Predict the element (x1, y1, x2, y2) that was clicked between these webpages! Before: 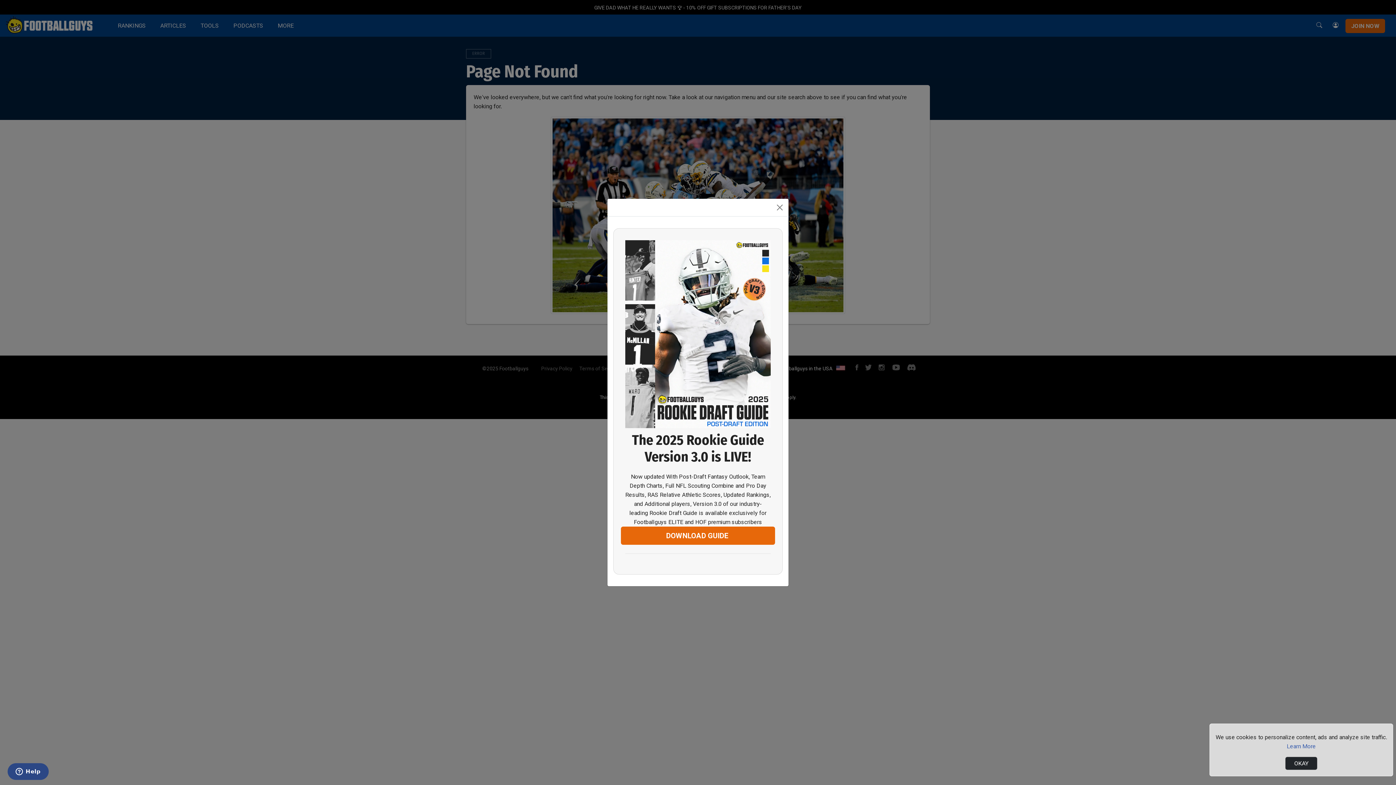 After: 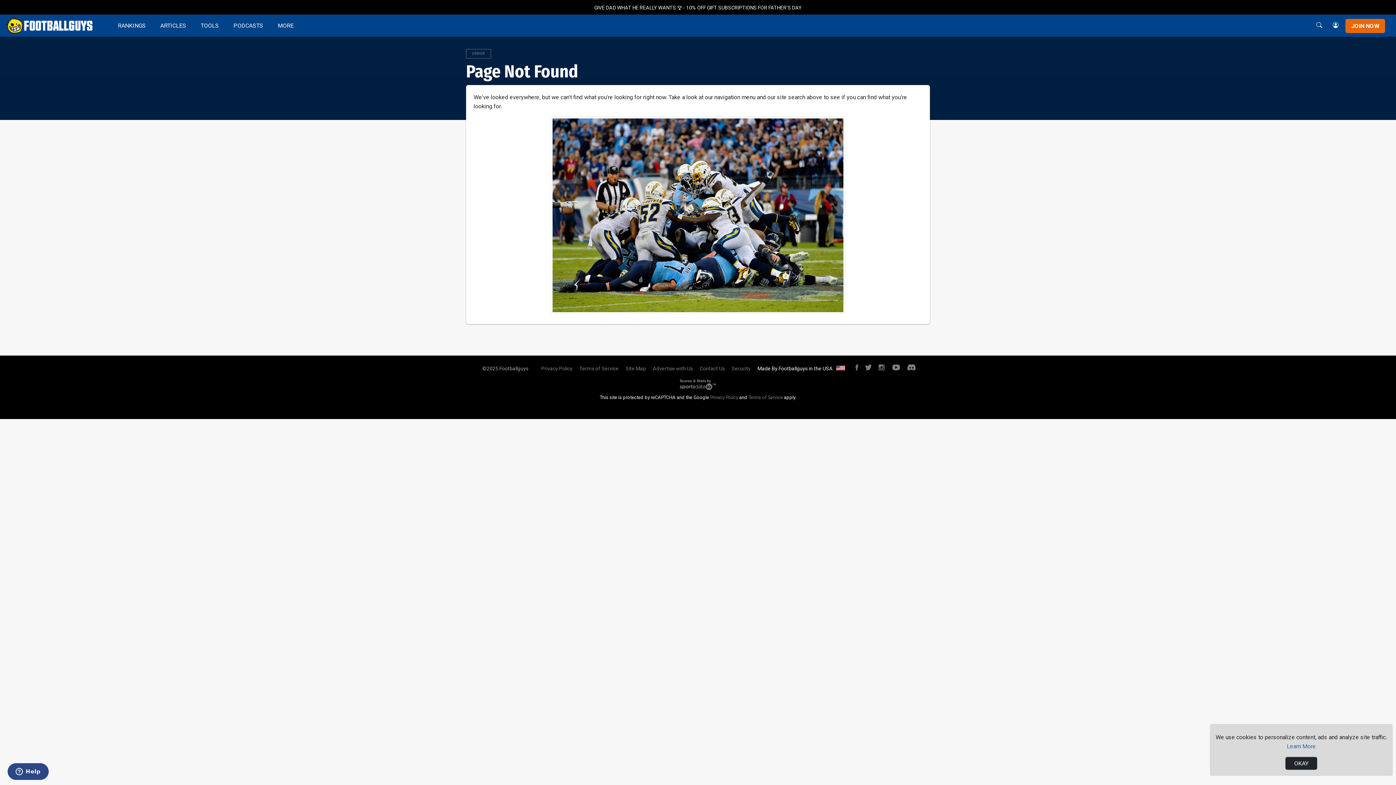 Action: bbox: (774, 201, 785, 213) label: Close